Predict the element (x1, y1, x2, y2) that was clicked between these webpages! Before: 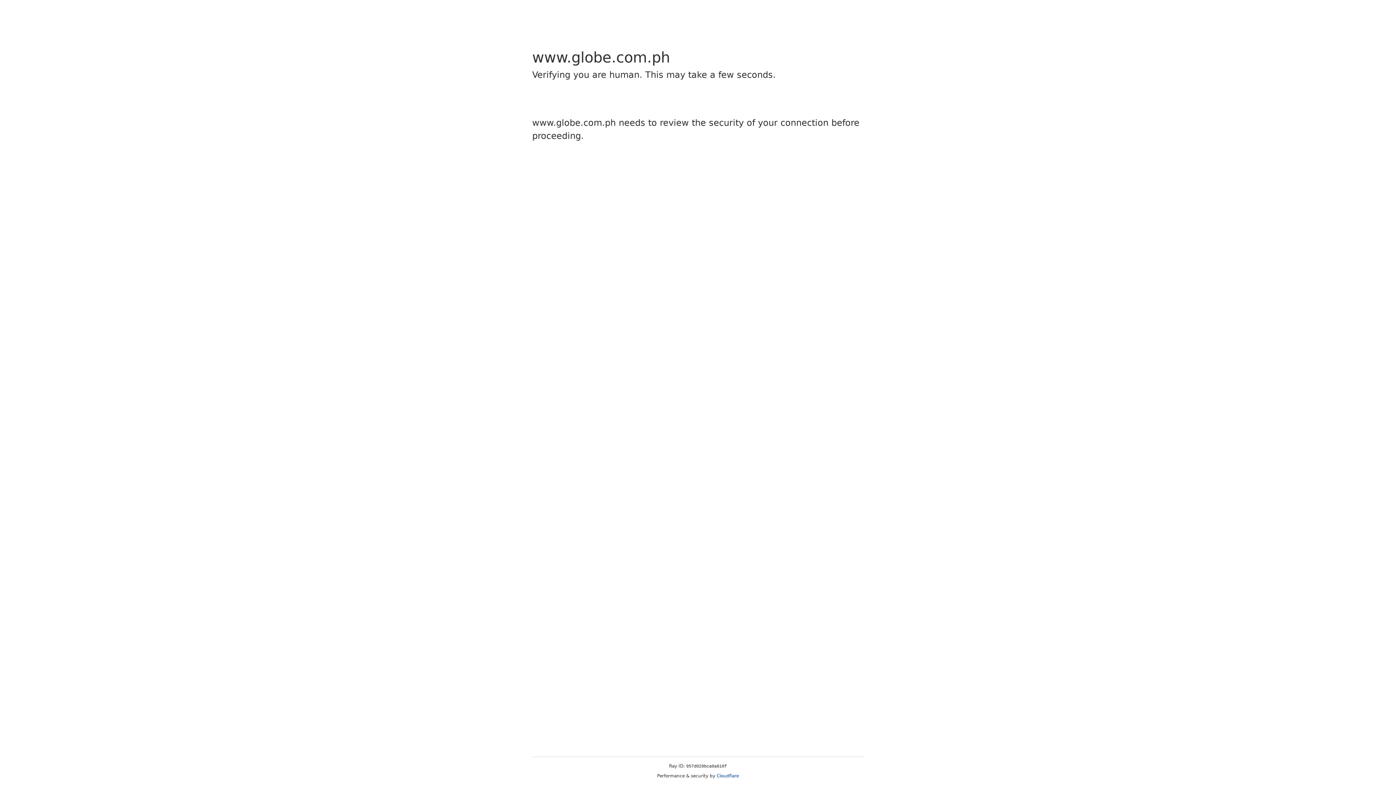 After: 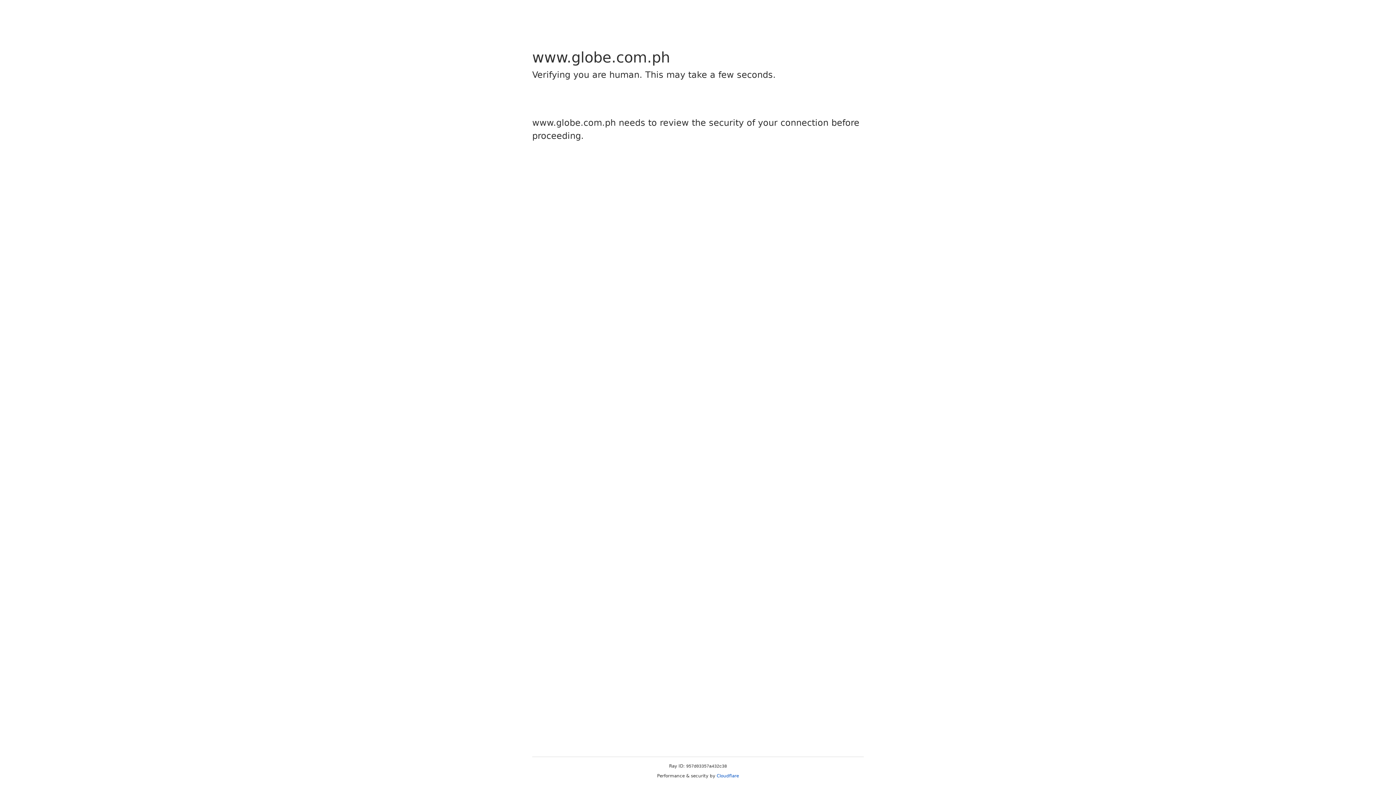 Action: bbox: (716, 773, 739, 778) label: Cloudflare